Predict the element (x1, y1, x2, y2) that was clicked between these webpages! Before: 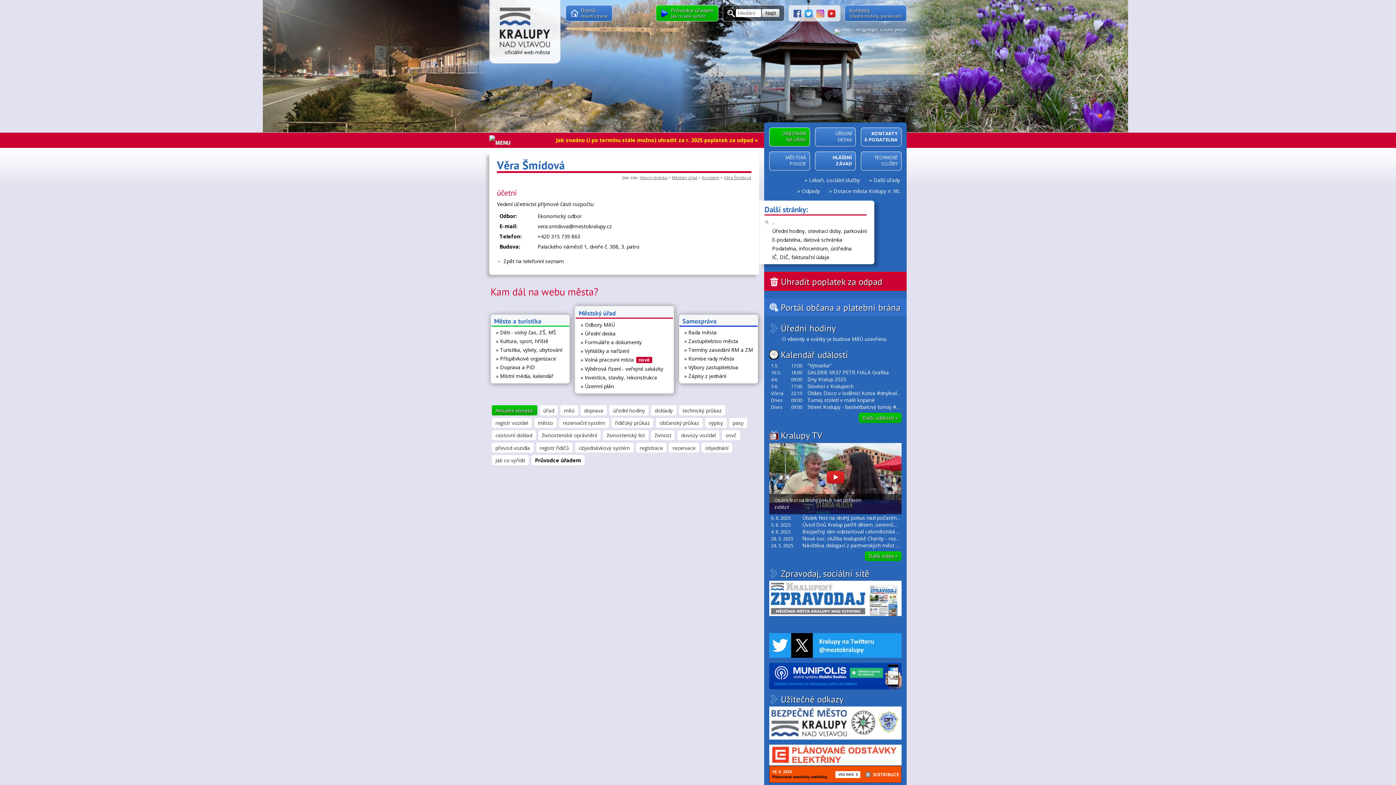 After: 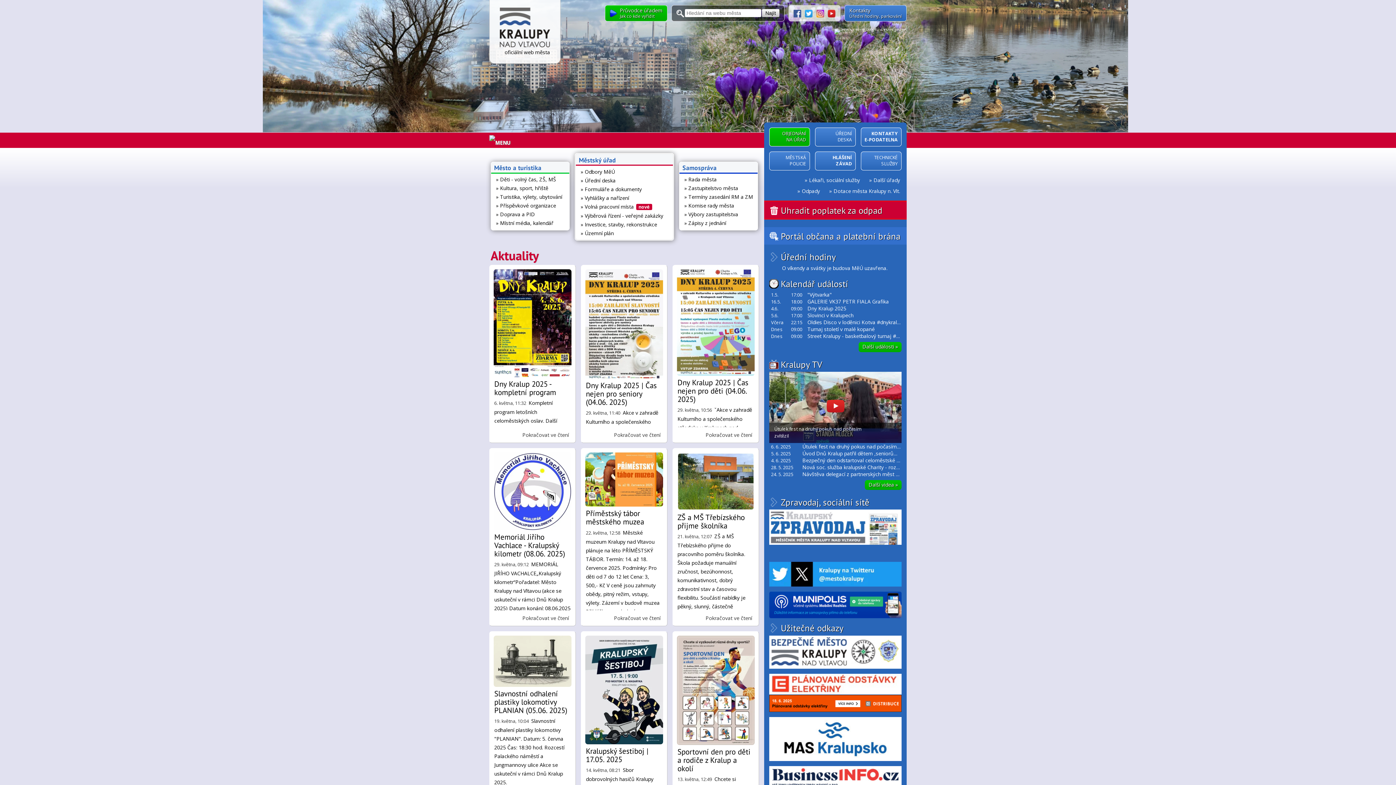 Action: label: Hlavní stránka bbox: (639, 174, 667, 180)